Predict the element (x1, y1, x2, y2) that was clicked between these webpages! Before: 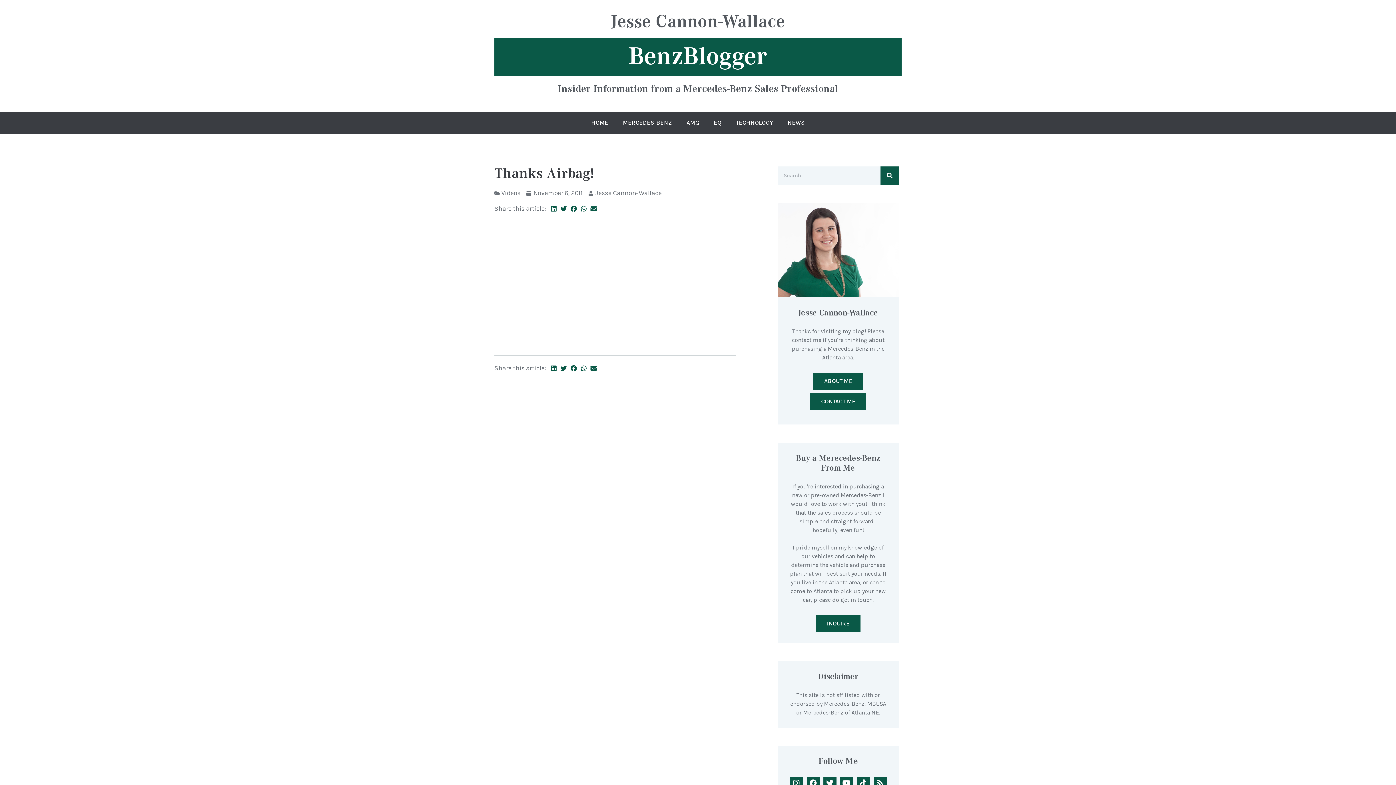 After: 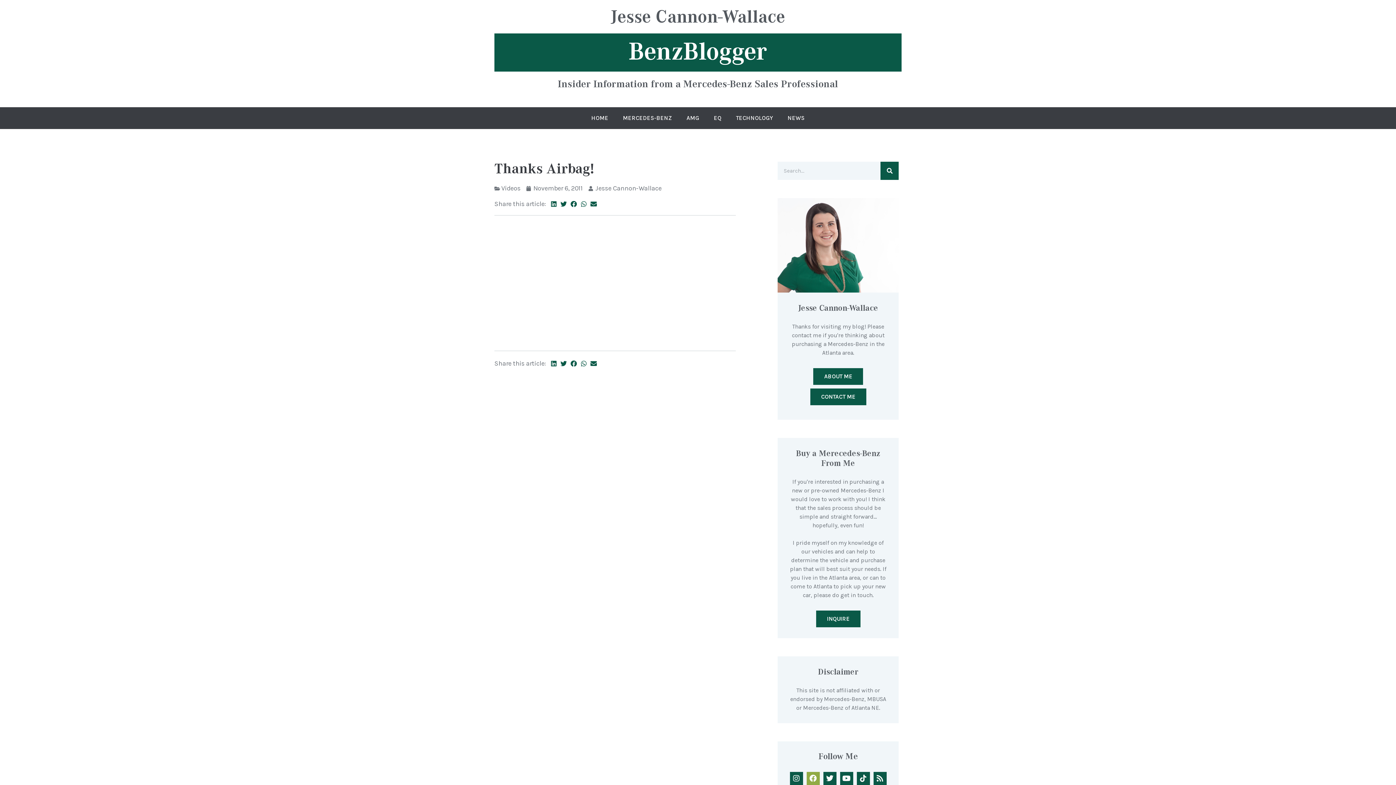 Action: bbox: (806, 777, 819, 790) label: Facebook